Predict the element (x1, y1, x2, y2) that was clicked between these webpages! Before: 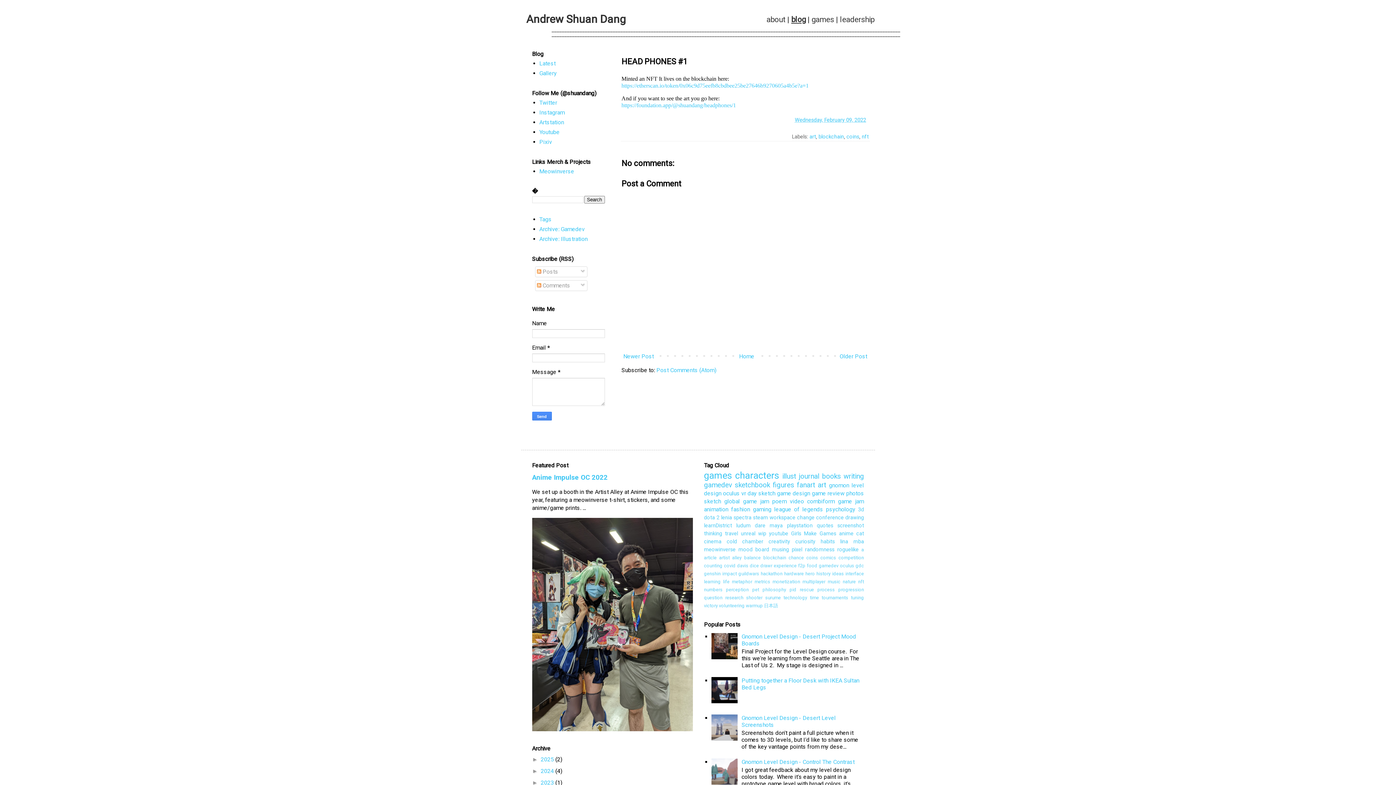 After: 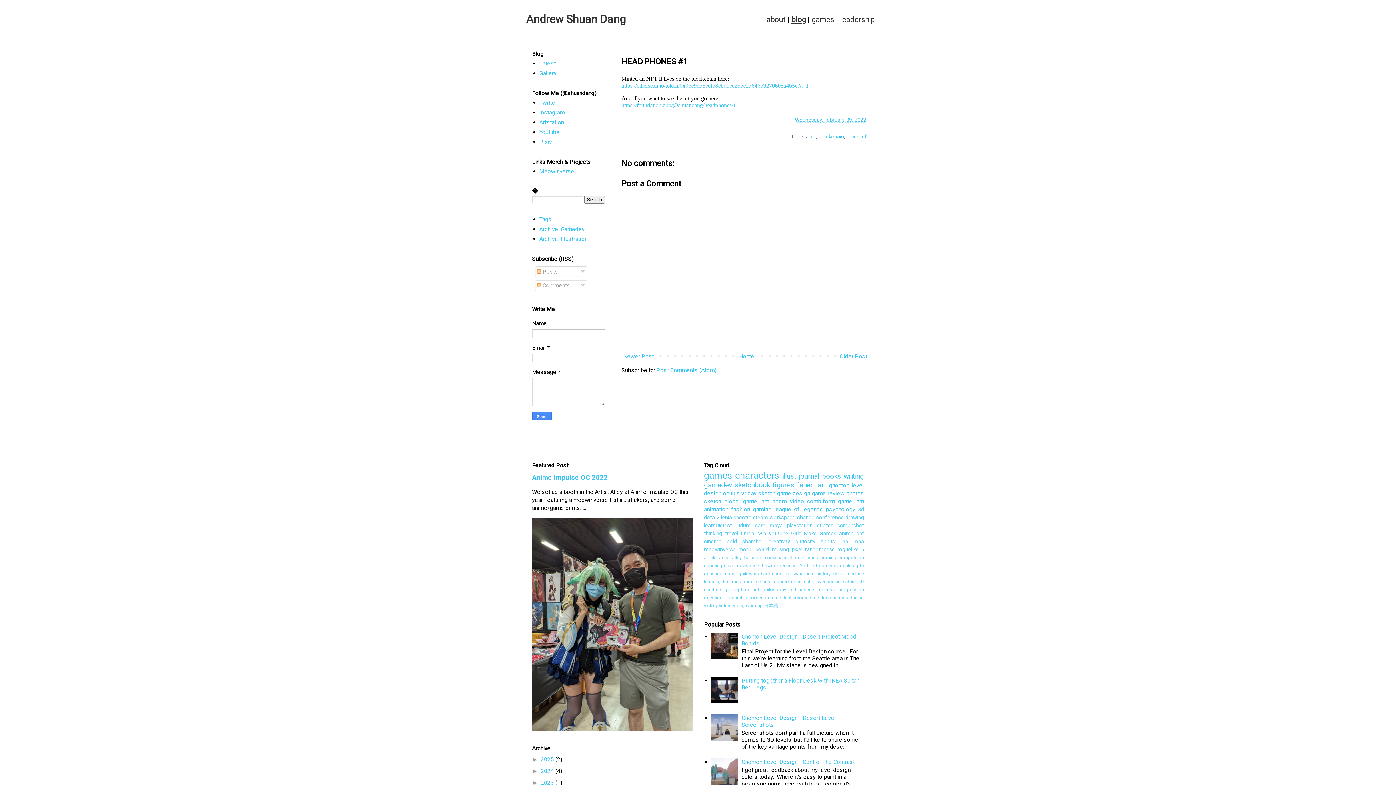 Action: label: A bbox: (526, 11, 533, 27)